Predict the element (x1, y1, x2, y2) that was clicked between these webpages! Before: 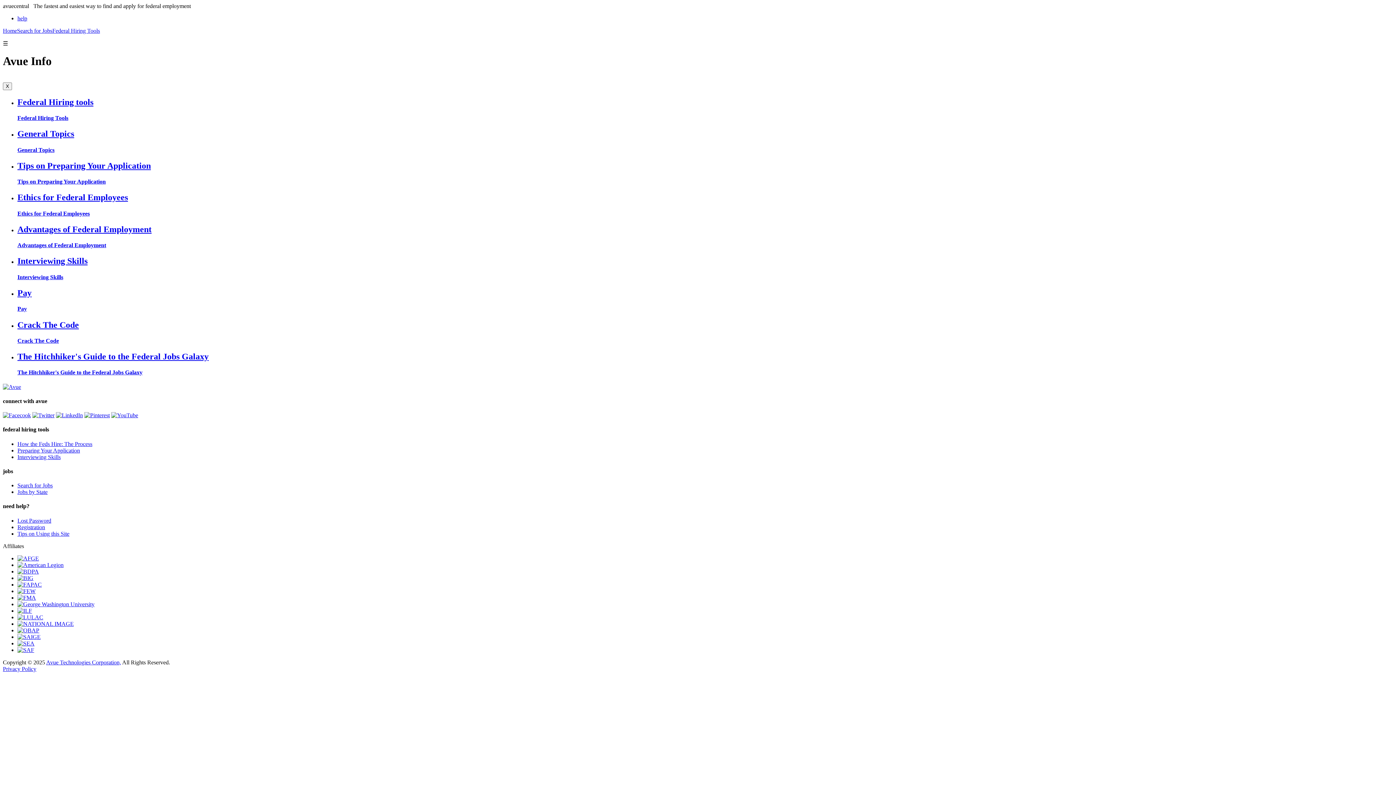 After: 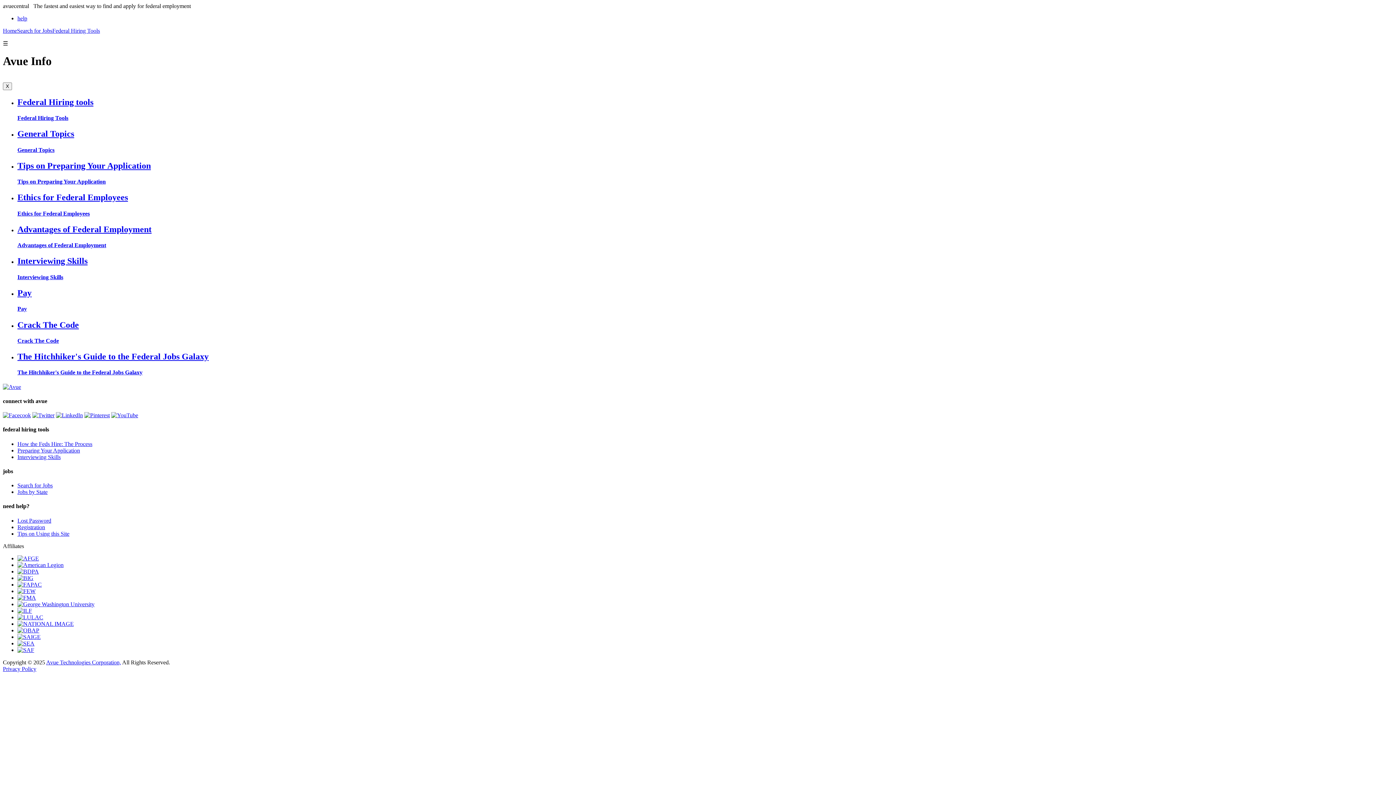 Action: bbox: (17, 555, 38, 561)